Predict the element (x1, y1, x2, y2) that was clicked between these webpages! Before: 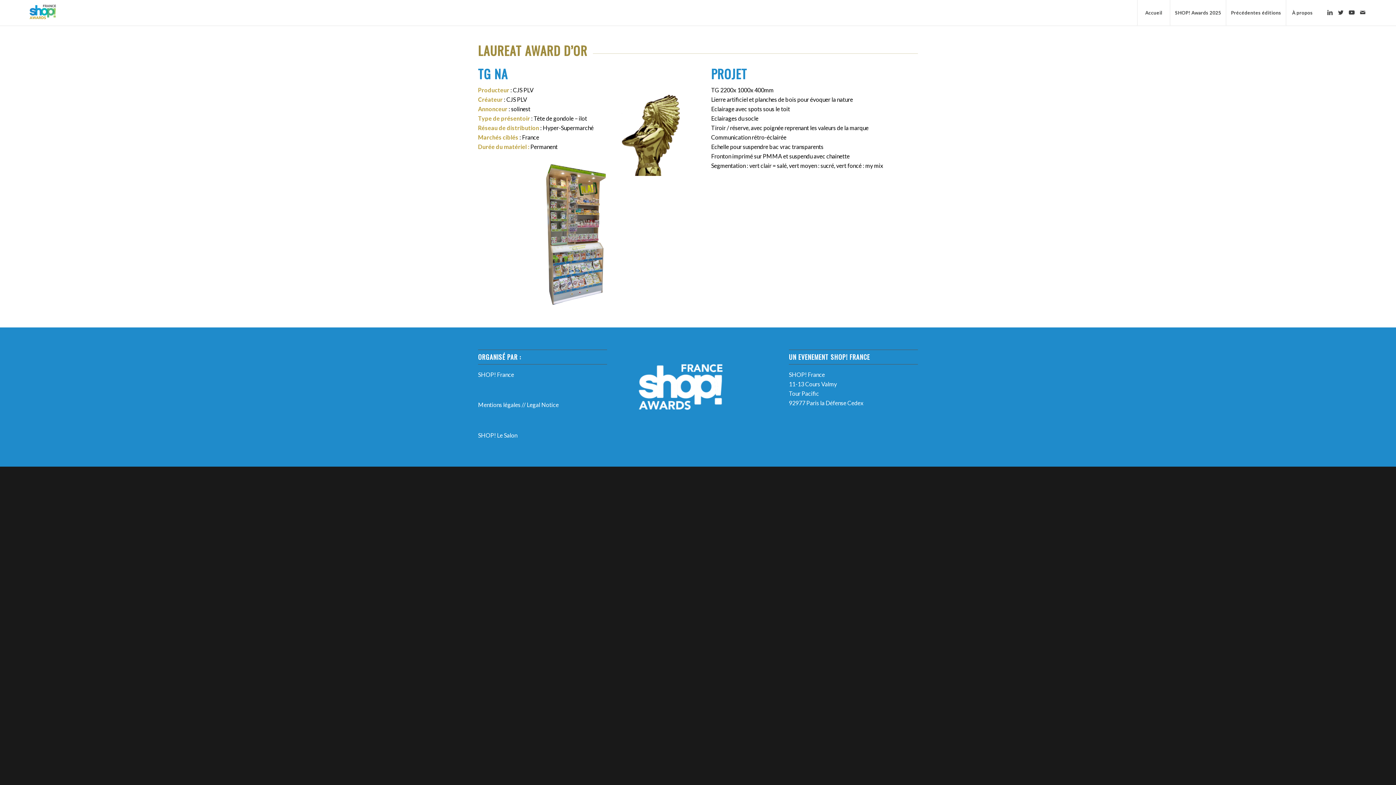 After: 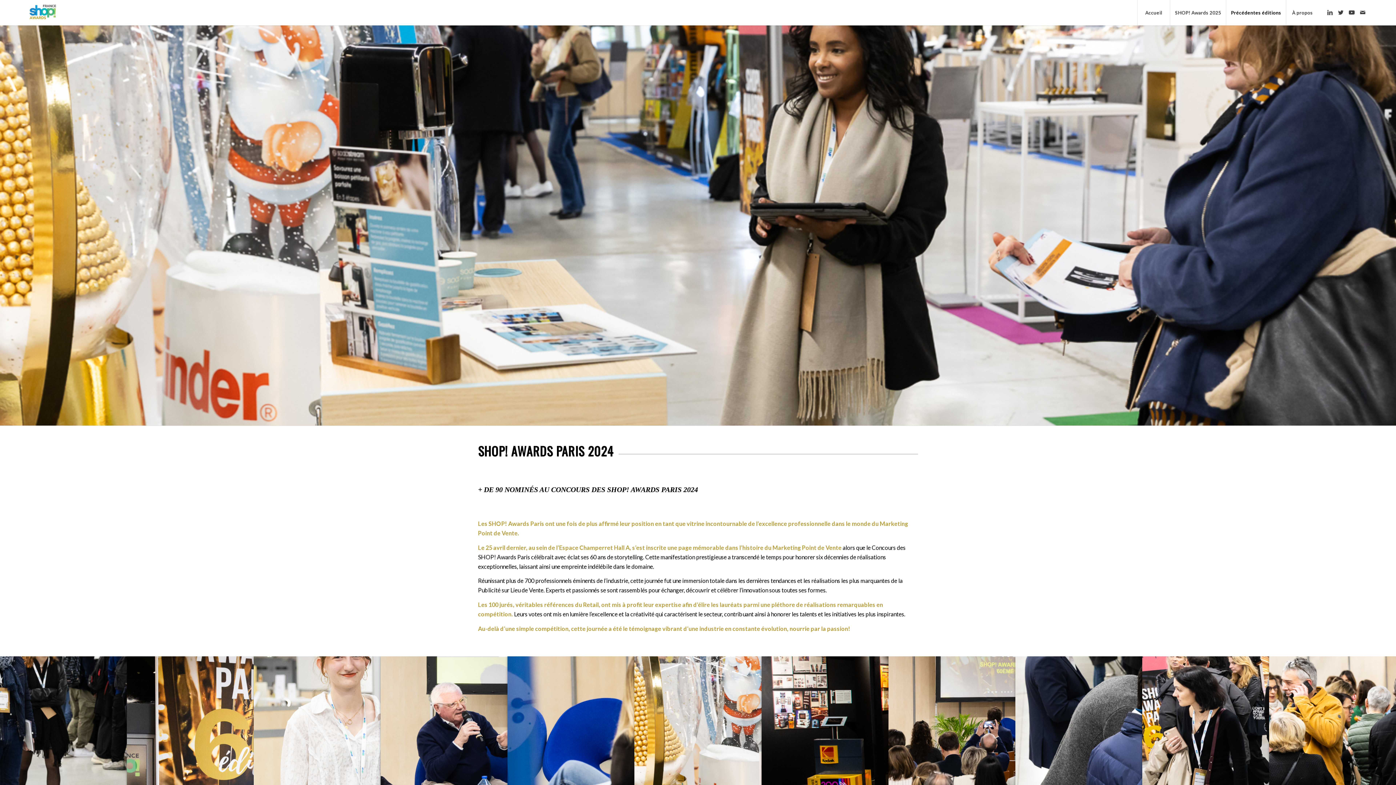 Action: bbox: (1226, 0, 1286, 25) label: Précédentes éditions